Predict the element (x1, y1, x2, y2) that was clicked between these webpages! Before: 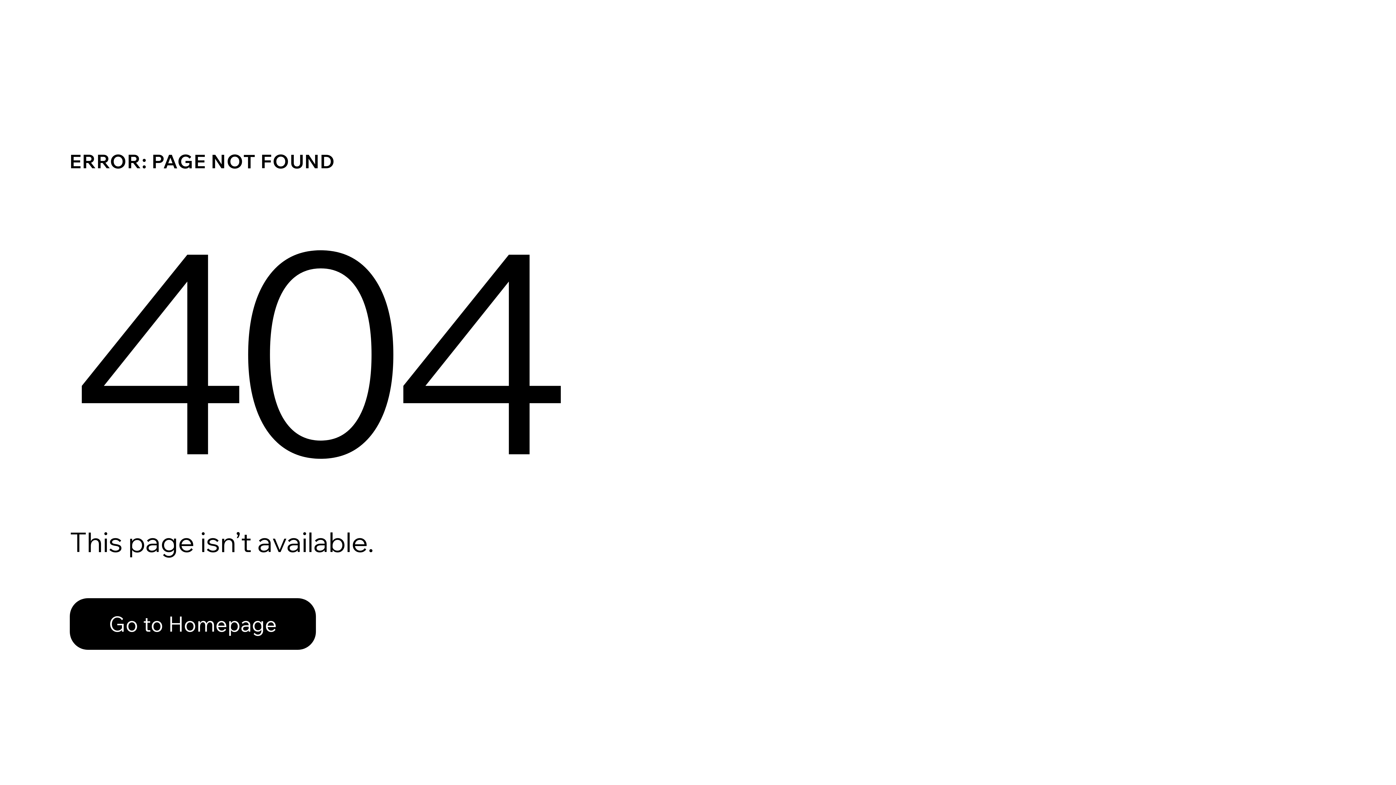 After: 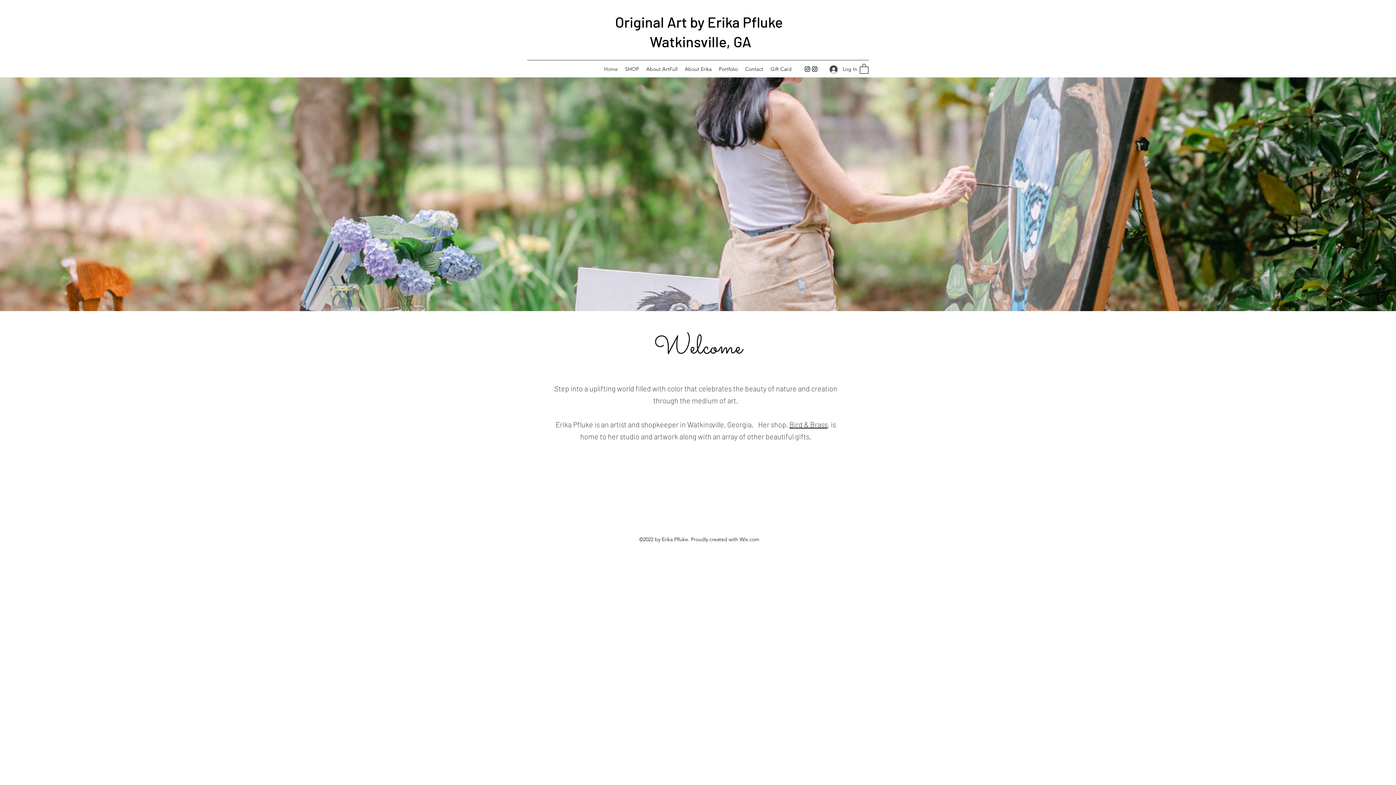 Action: bbox: (69, 598, 316, 650) label: Go to Homepage